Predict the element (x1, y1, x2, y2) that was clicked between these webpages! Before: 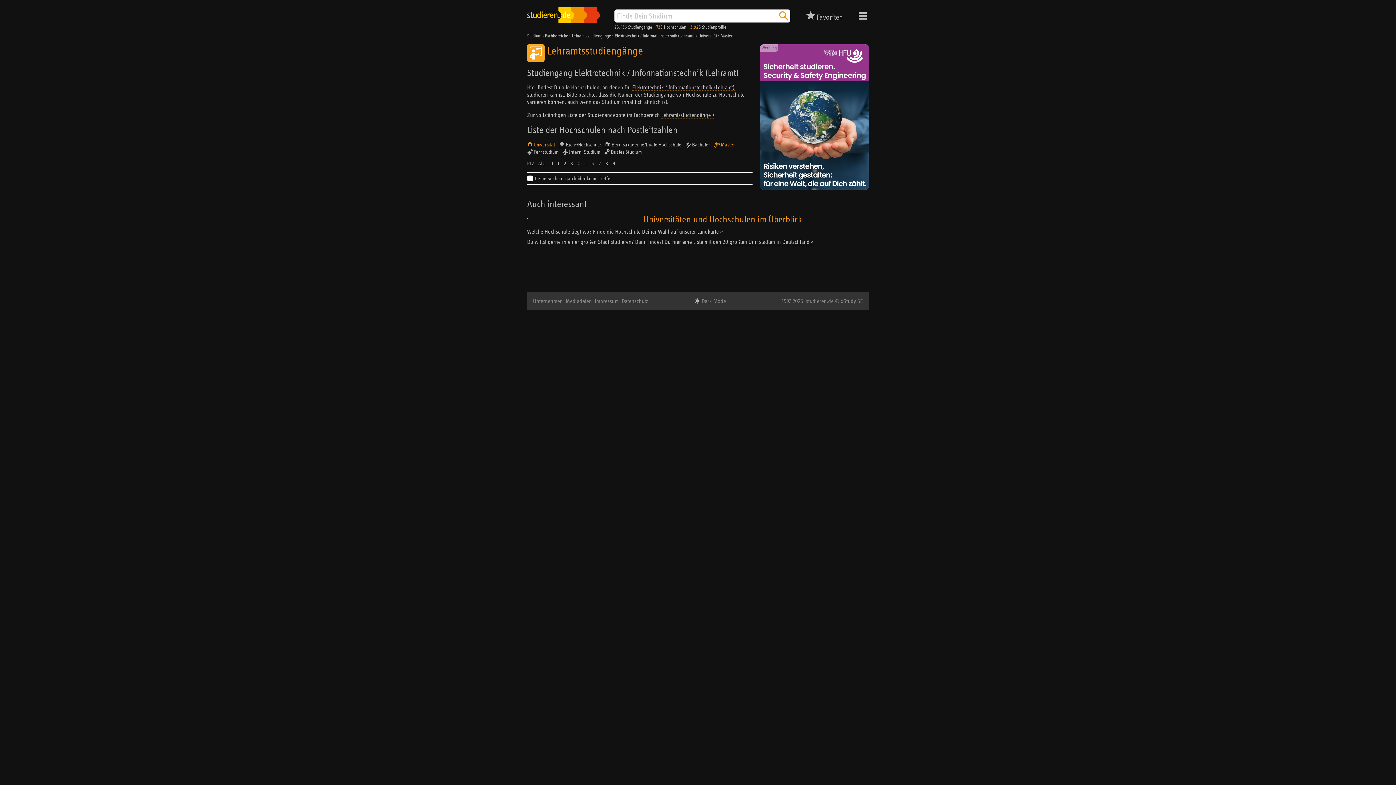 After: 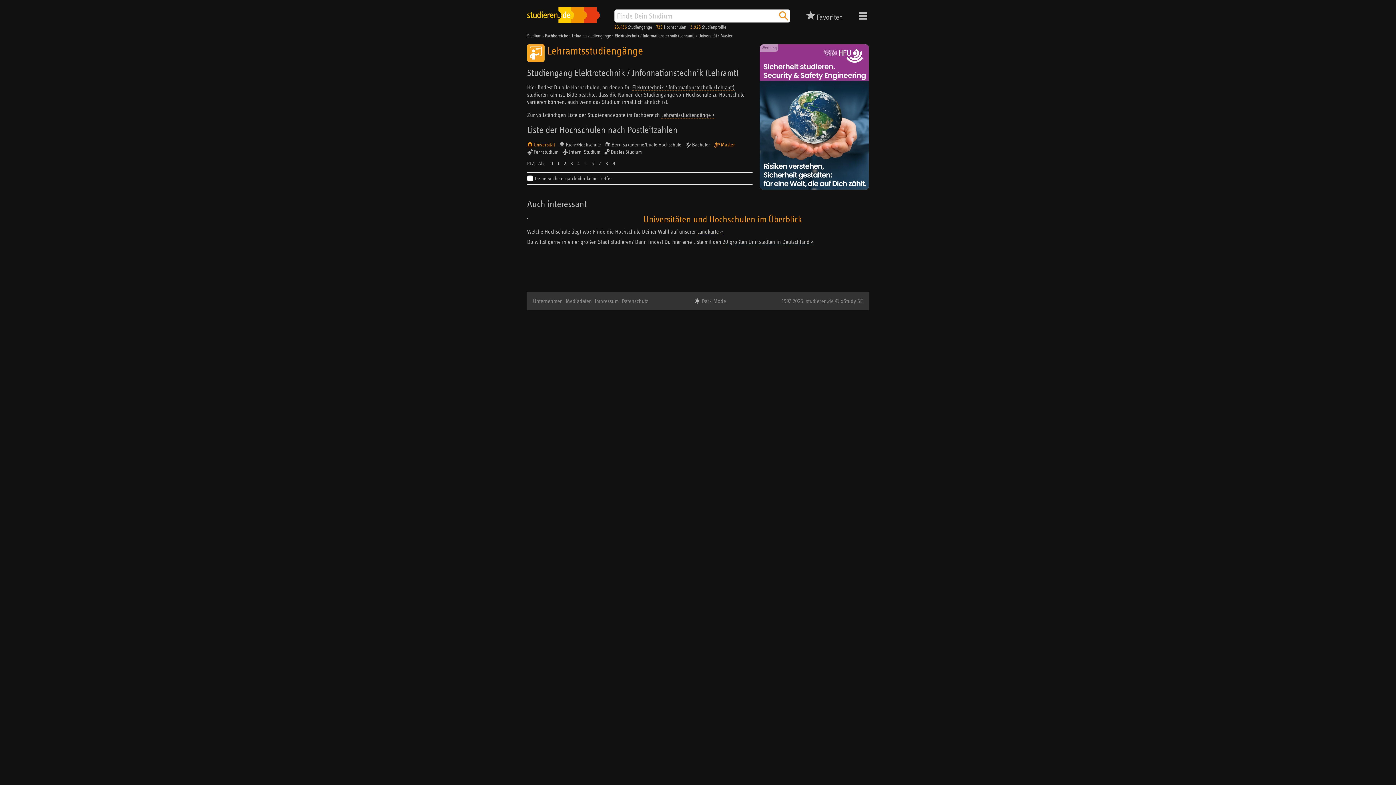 Action: bbox: (596, 160, 603, 166) label: 7